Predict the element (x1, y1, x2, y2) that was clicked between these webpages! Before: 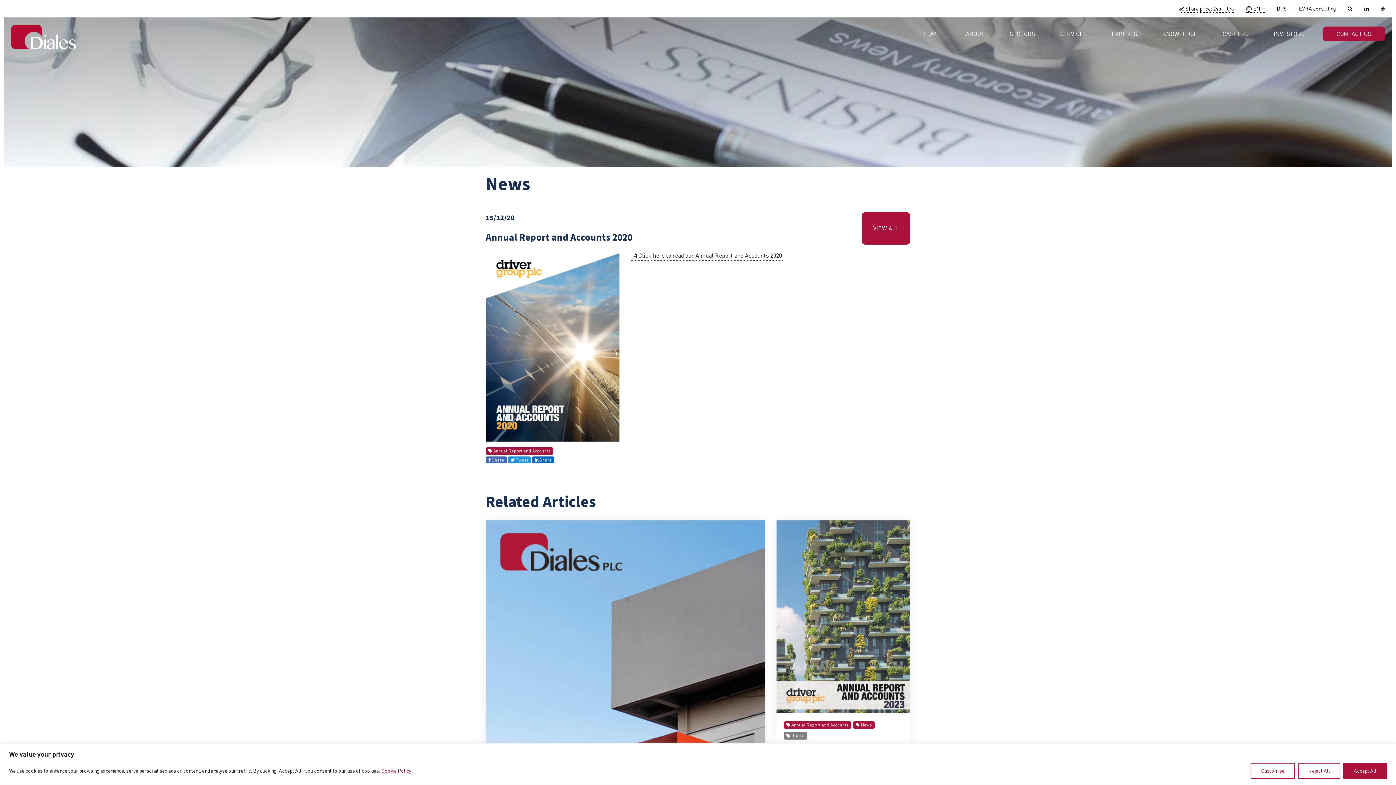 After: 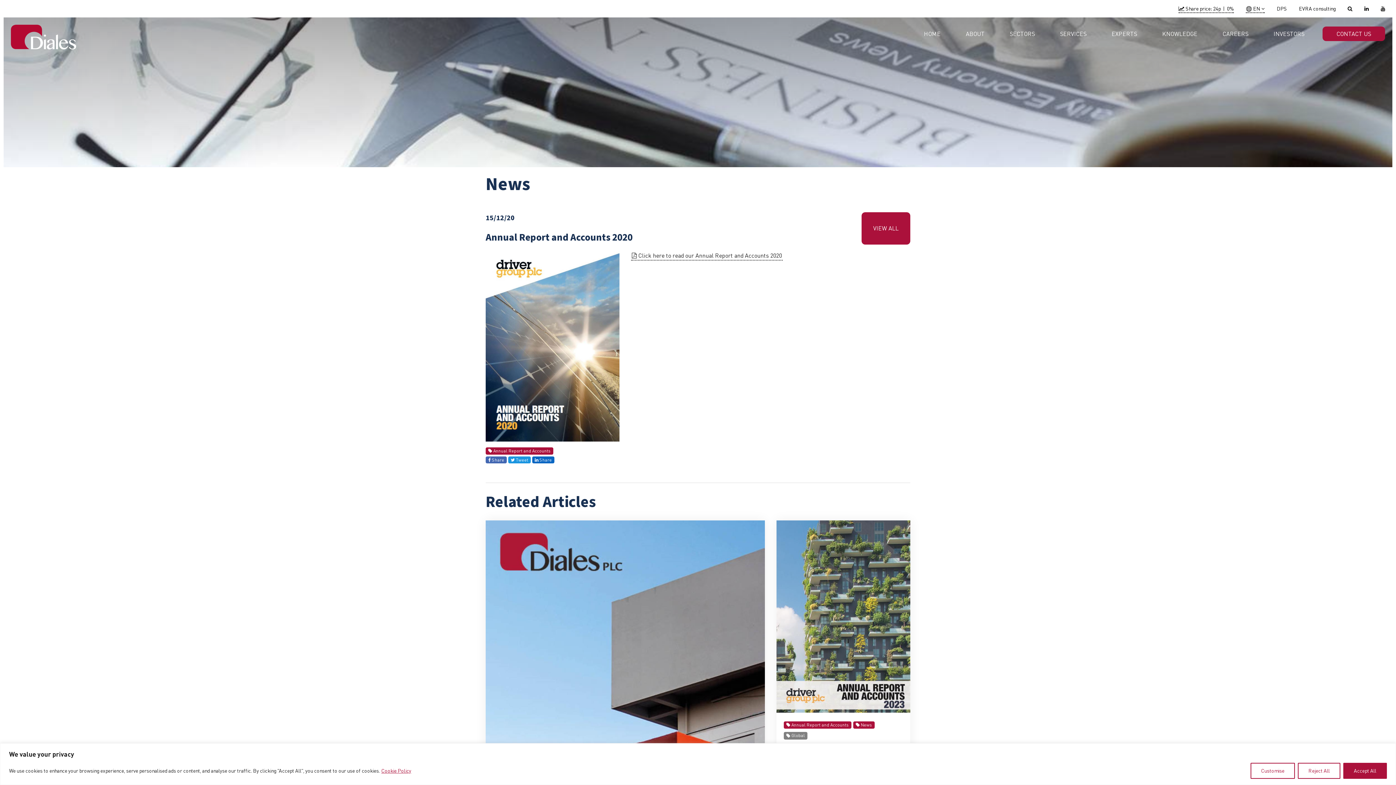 Action: bbox: (1381, 5, 1385, 11)